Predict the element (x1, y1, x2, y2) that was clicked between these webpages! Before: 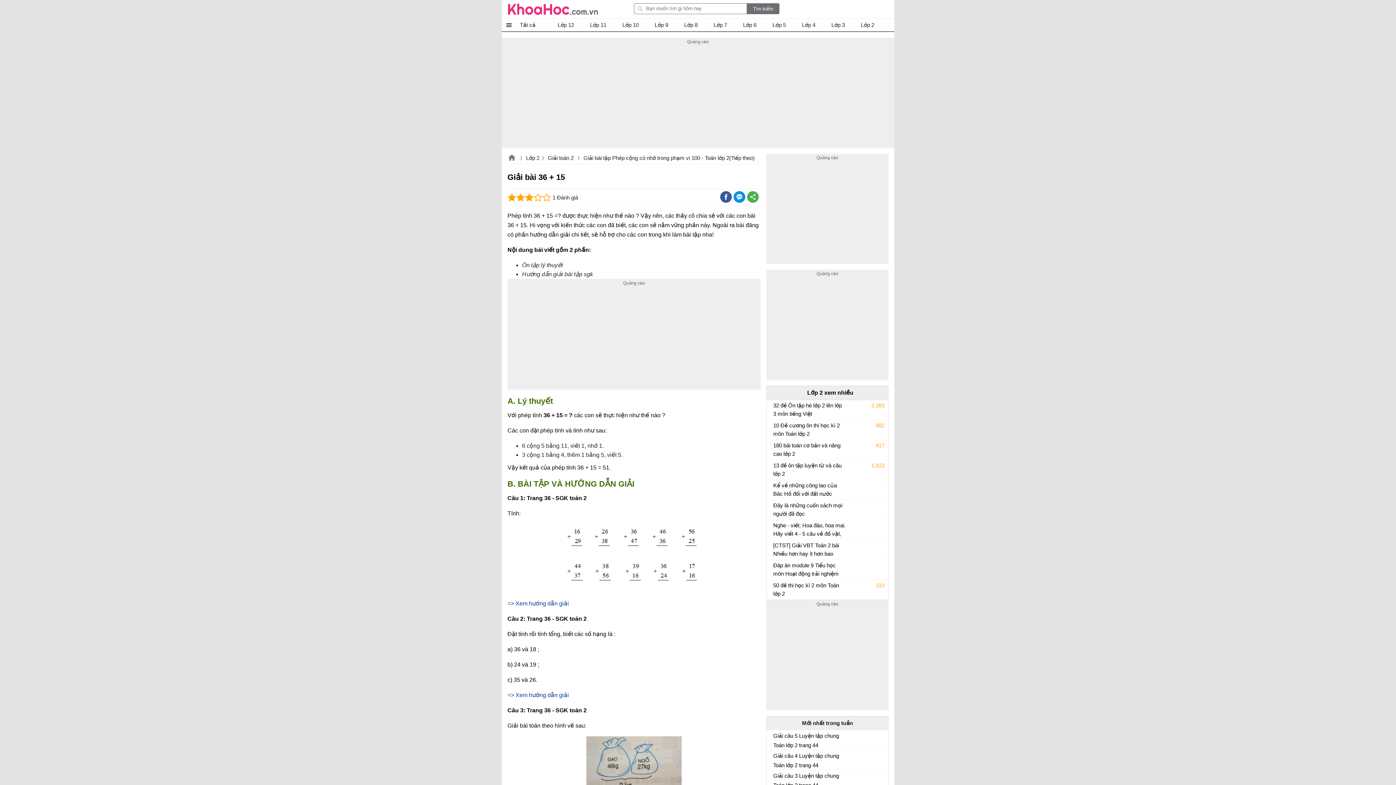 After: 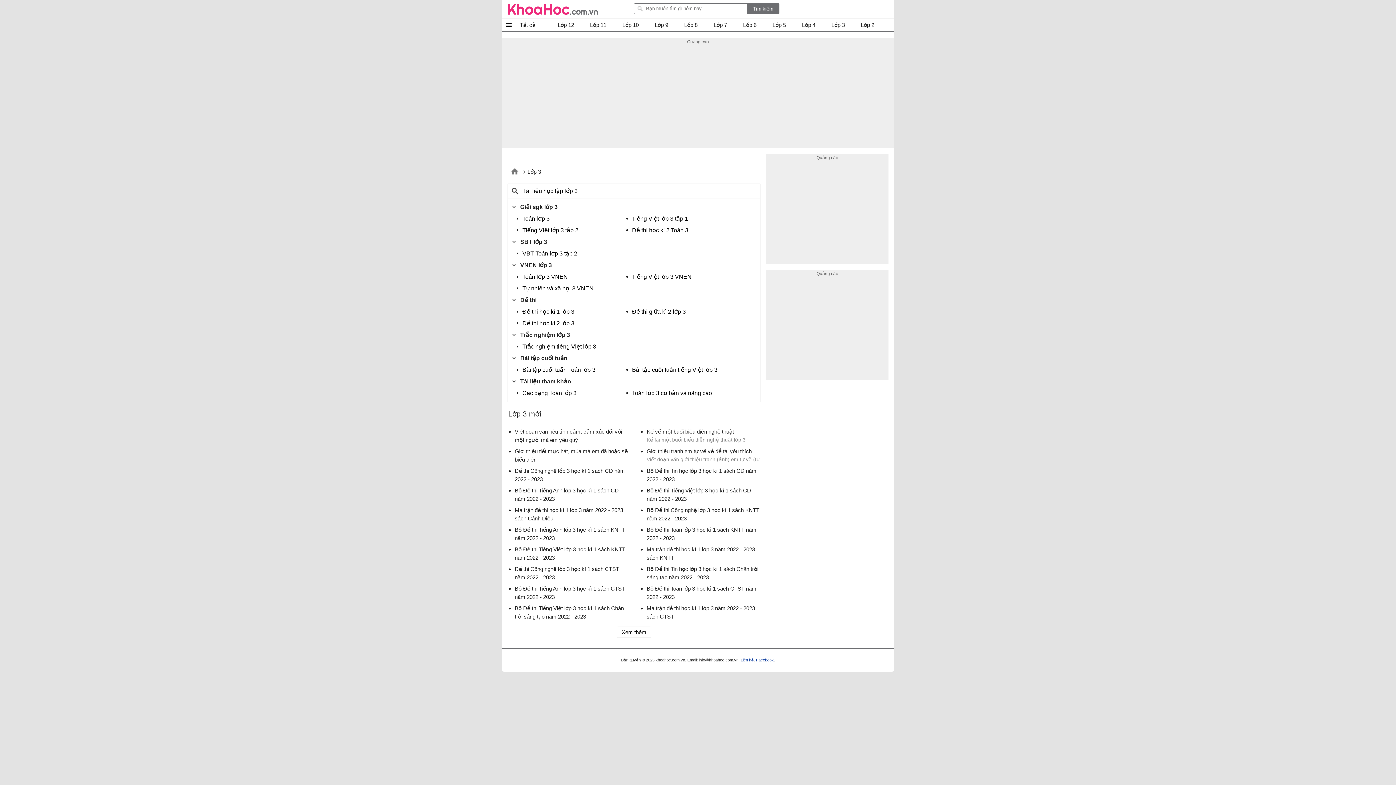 Action: label: Lớp 3 bbox: (831, 18, 845, 31)